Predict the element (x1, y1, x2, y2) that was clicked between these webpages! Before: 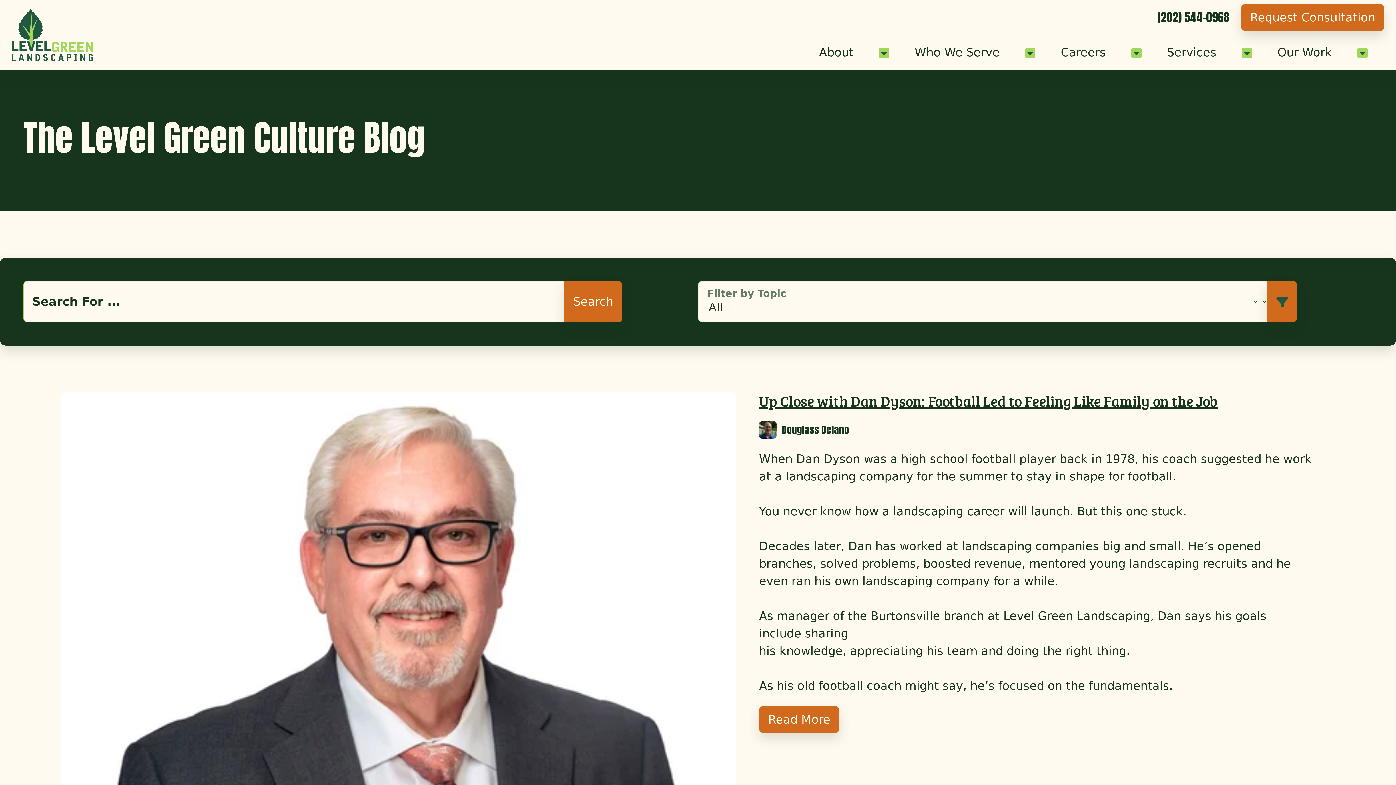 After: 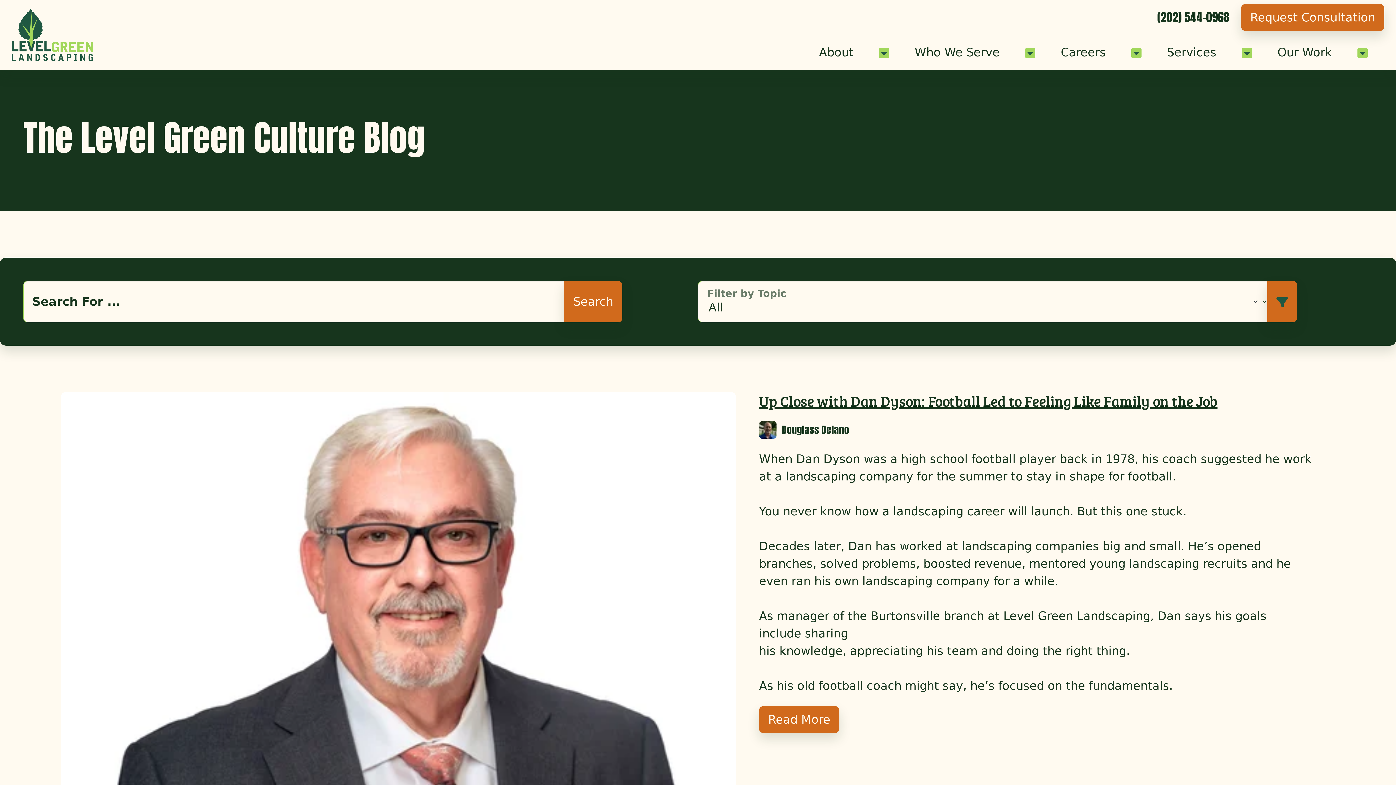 Action: label: Filter bbox: (1267, 281, 1297, 322)